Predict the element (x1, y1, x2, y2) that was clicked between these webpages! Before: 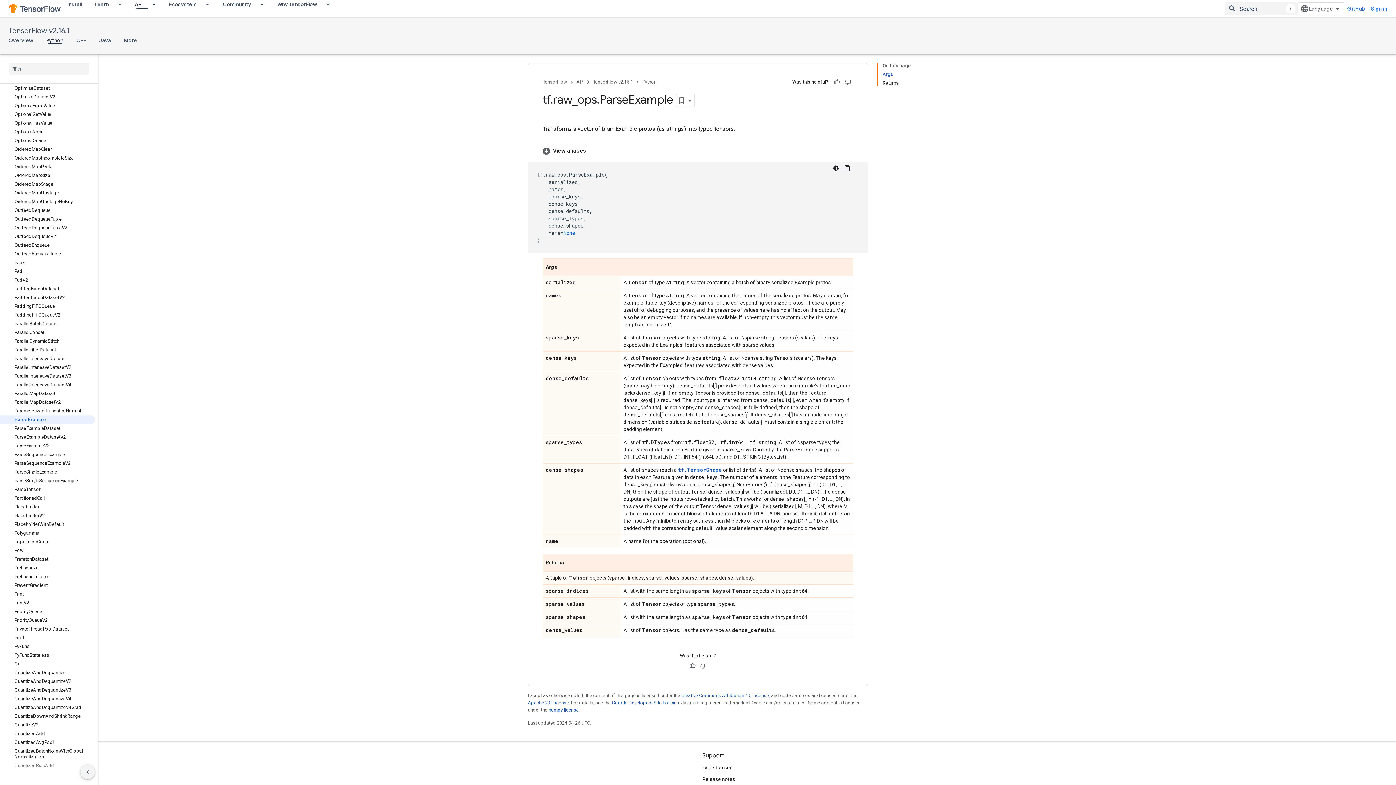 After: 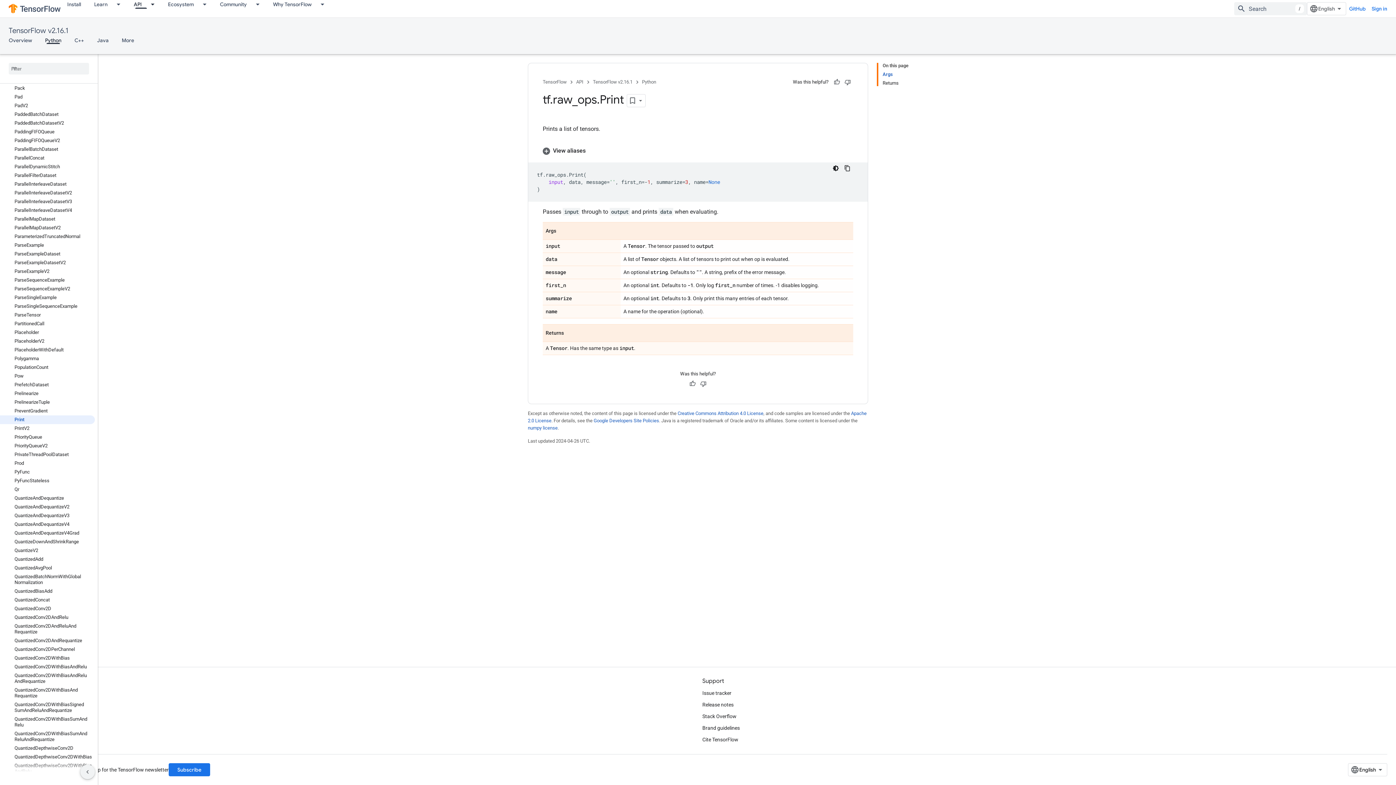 Action: bbox: (0, 590, 94, 598) label: Print